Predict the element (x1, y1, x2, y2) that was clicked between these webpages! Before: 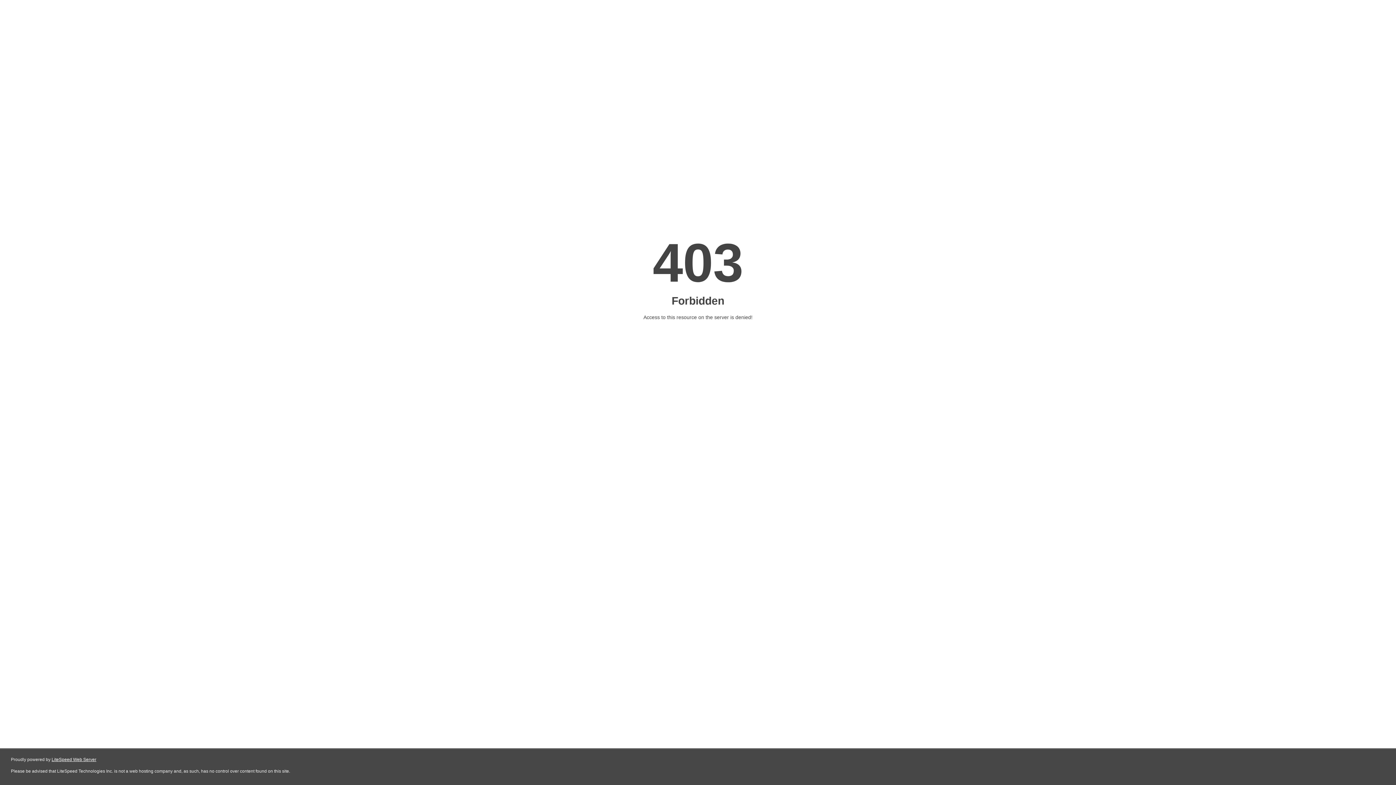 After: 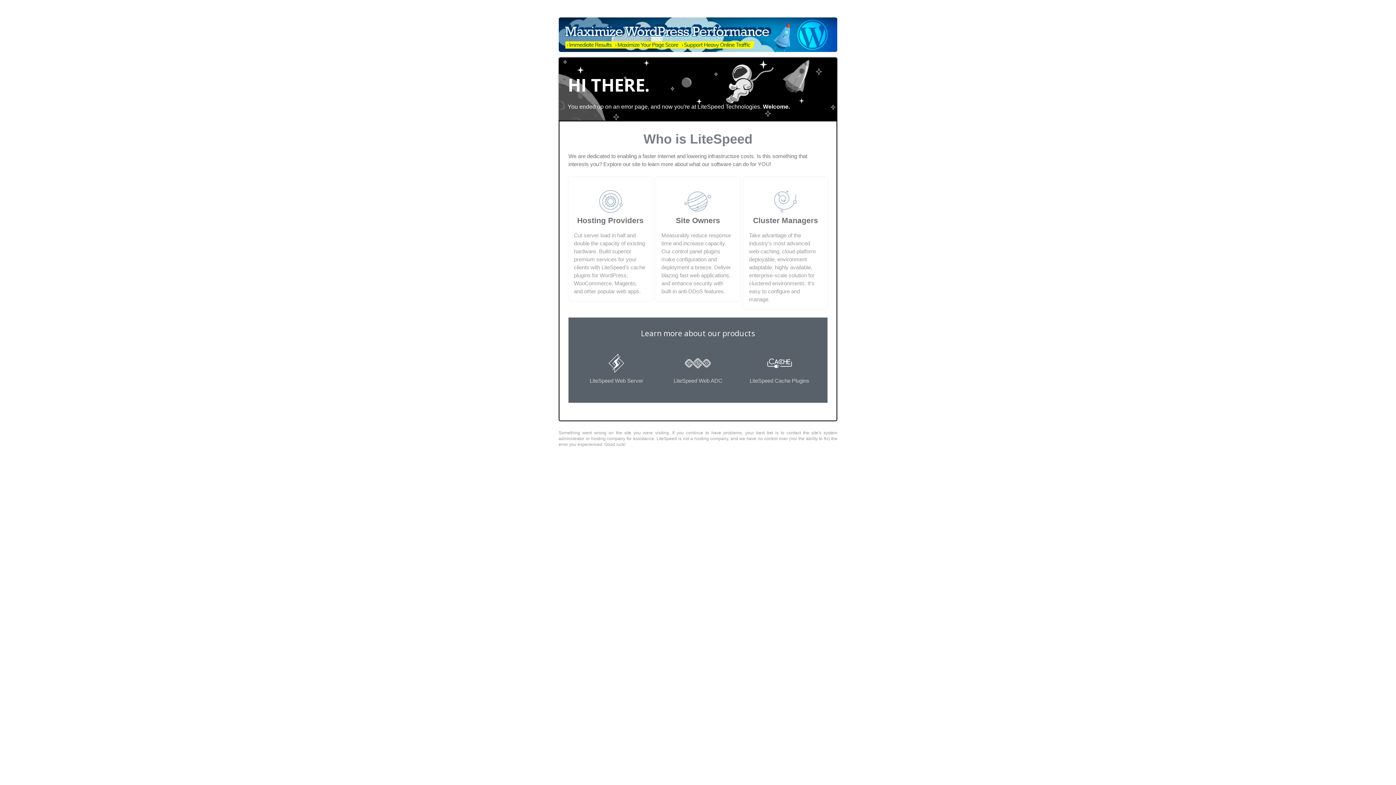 Action: bbox: (51, 757, 96, 762) label: LiteSpeed Web Server